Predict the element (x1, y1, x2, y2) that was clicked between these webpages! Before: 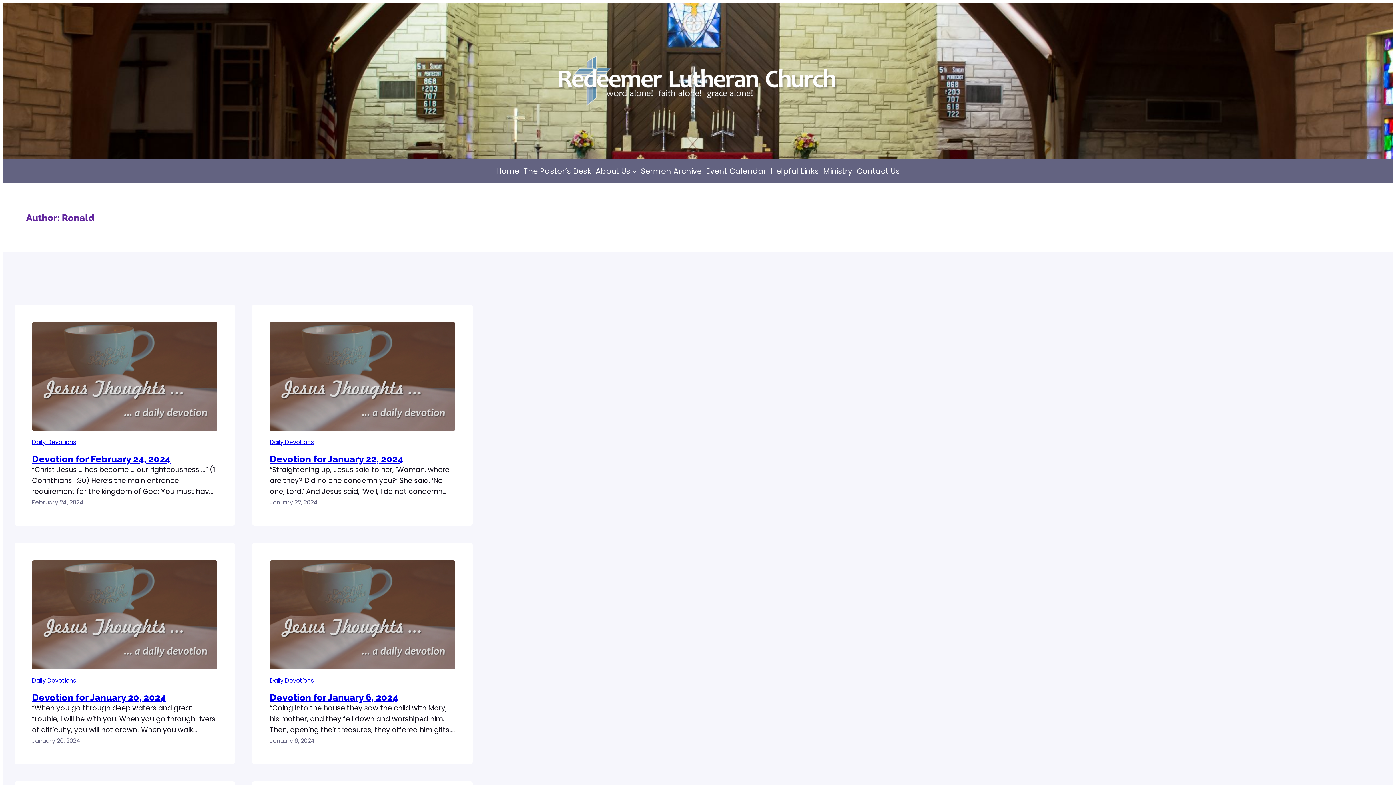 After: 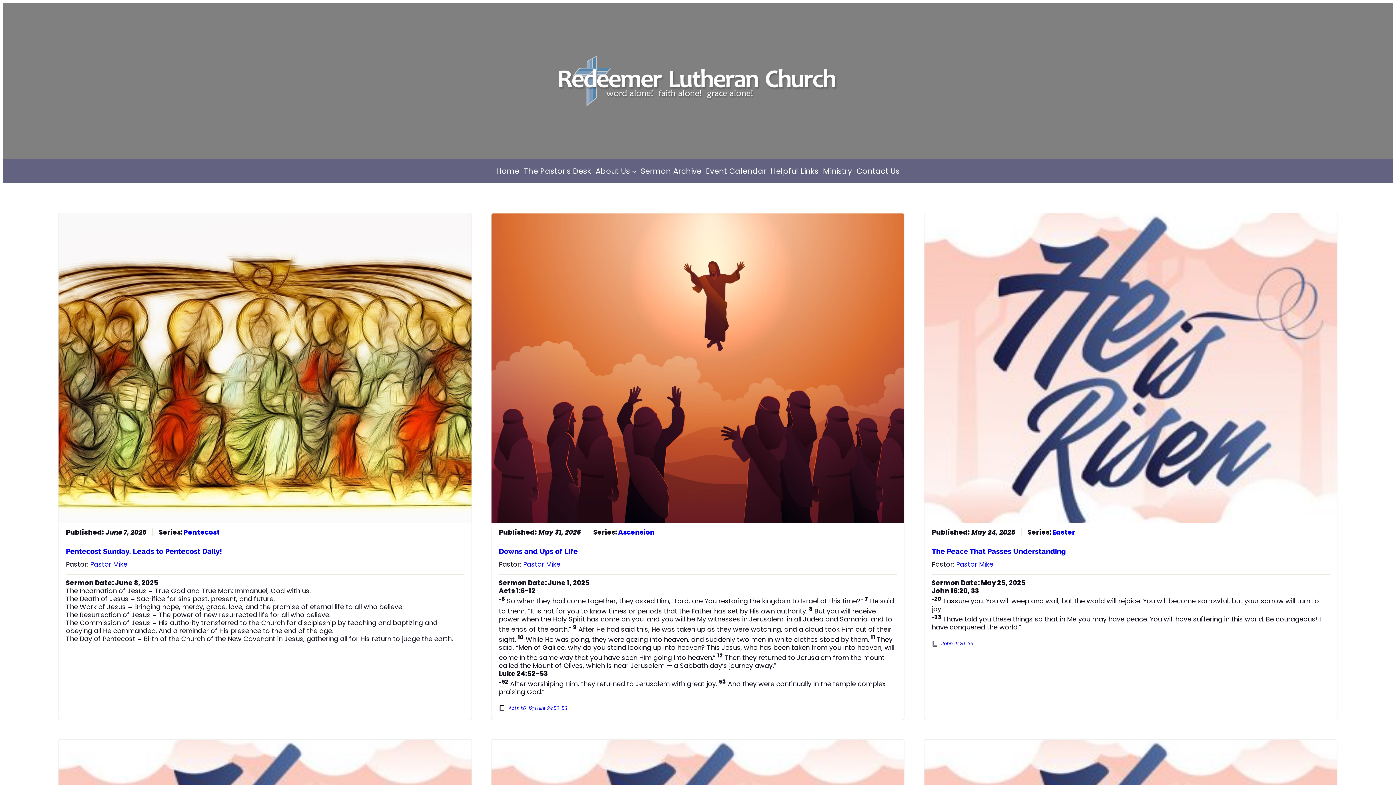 Action: label: Sermon Archive bbox: (641, 165, 701, 176)